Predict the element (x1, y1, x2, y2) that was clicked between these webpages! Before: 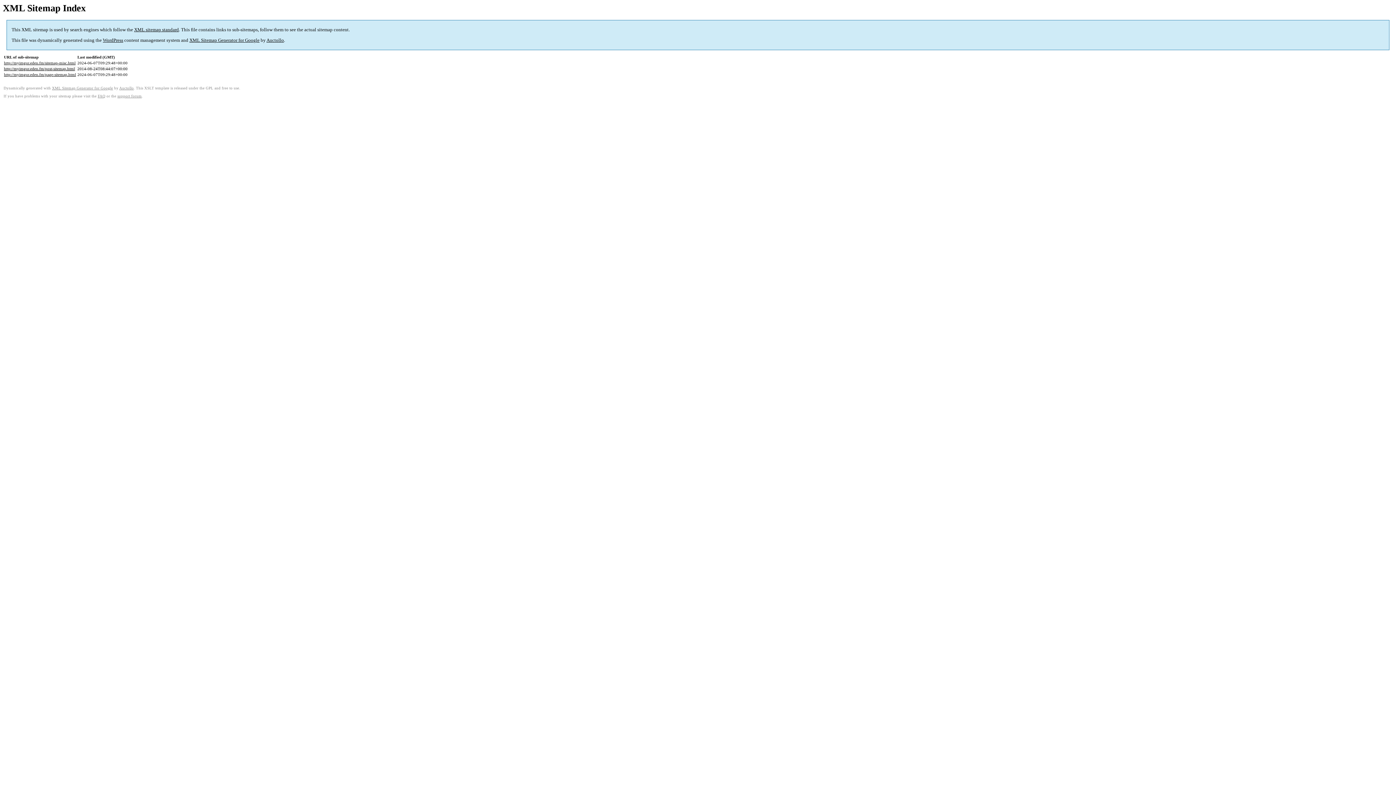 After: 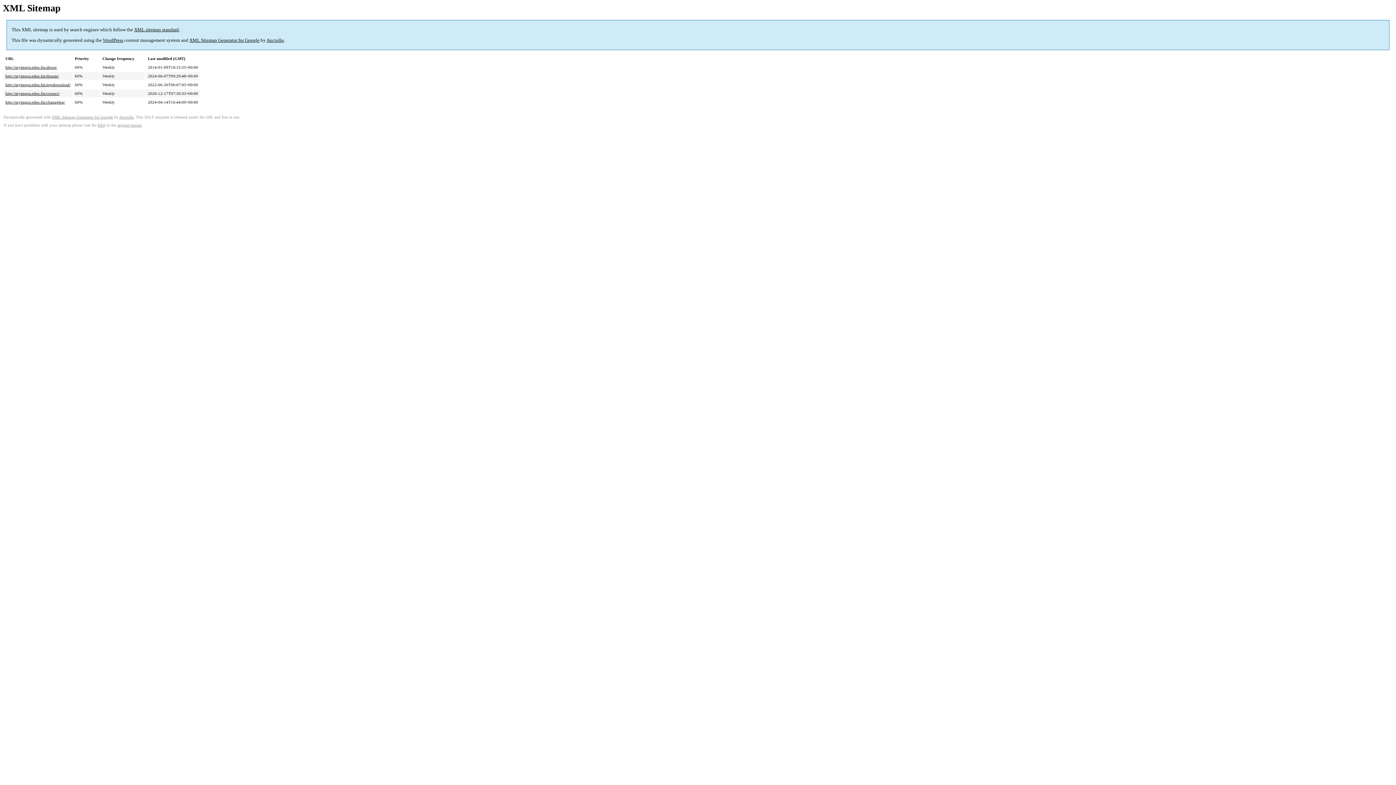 Action: label: http://myimgur.eden.fm/page-sitemap.html bbox: (4, 72, 76, 76)